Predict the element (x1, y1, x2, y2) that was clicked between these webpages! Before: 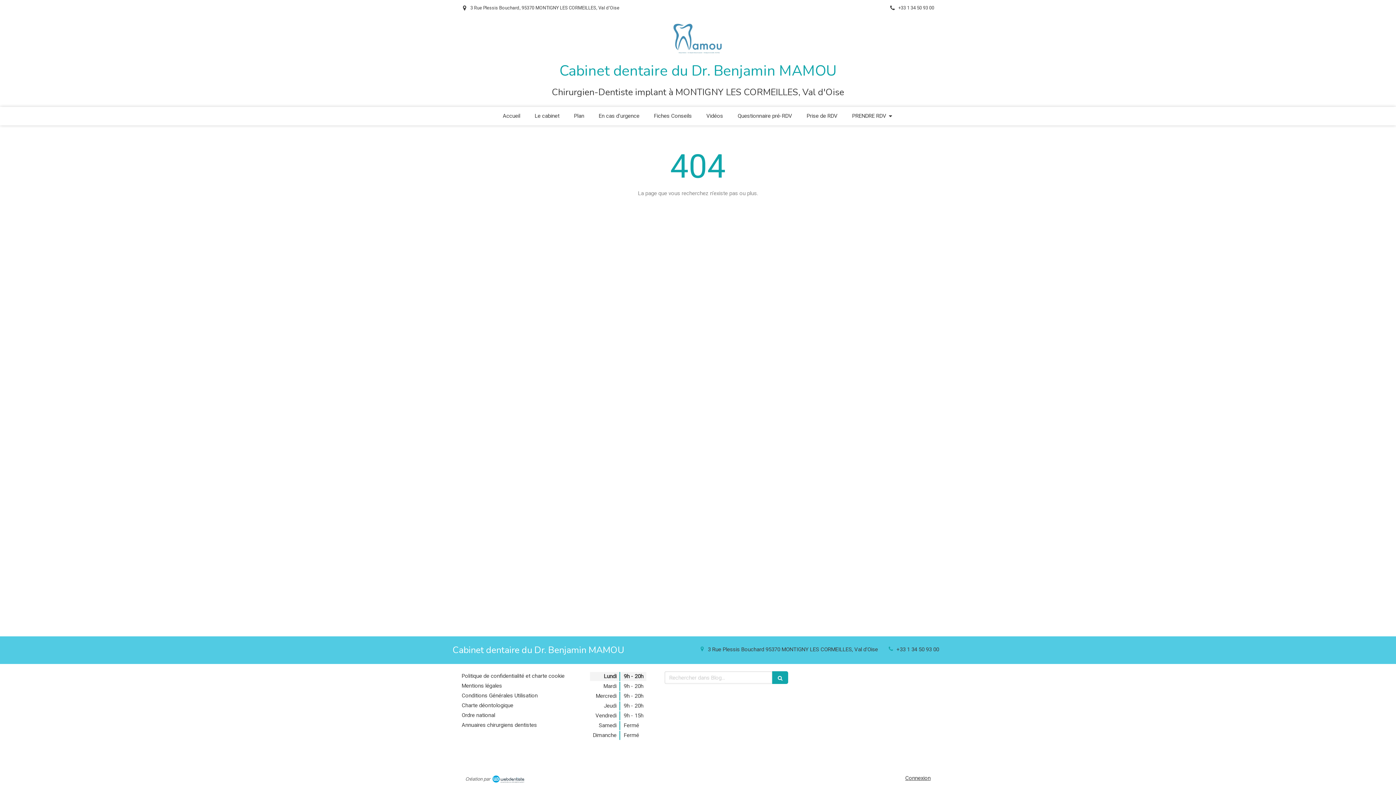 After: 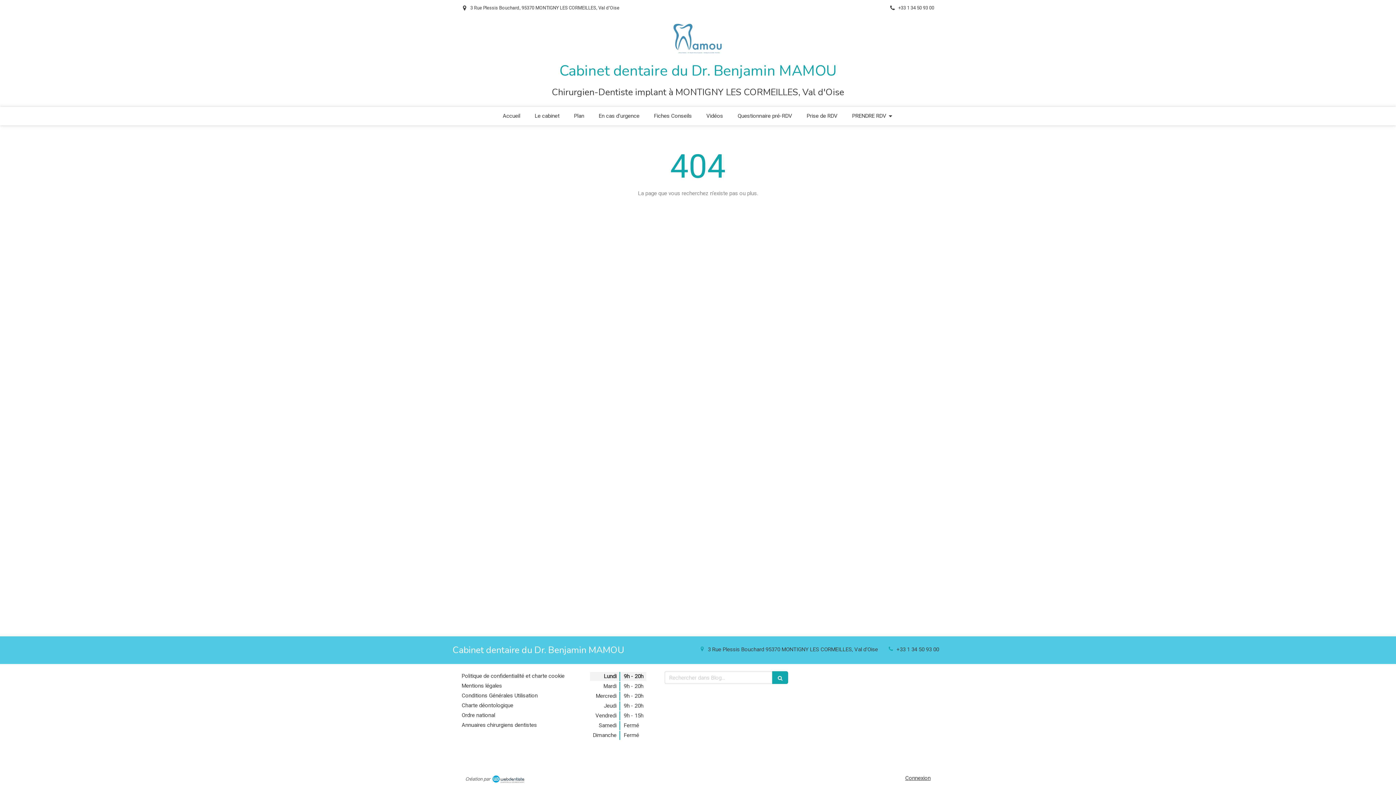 Action: label: +33 1 34 50 93 00 bbox: (896, 646, 939, 652)